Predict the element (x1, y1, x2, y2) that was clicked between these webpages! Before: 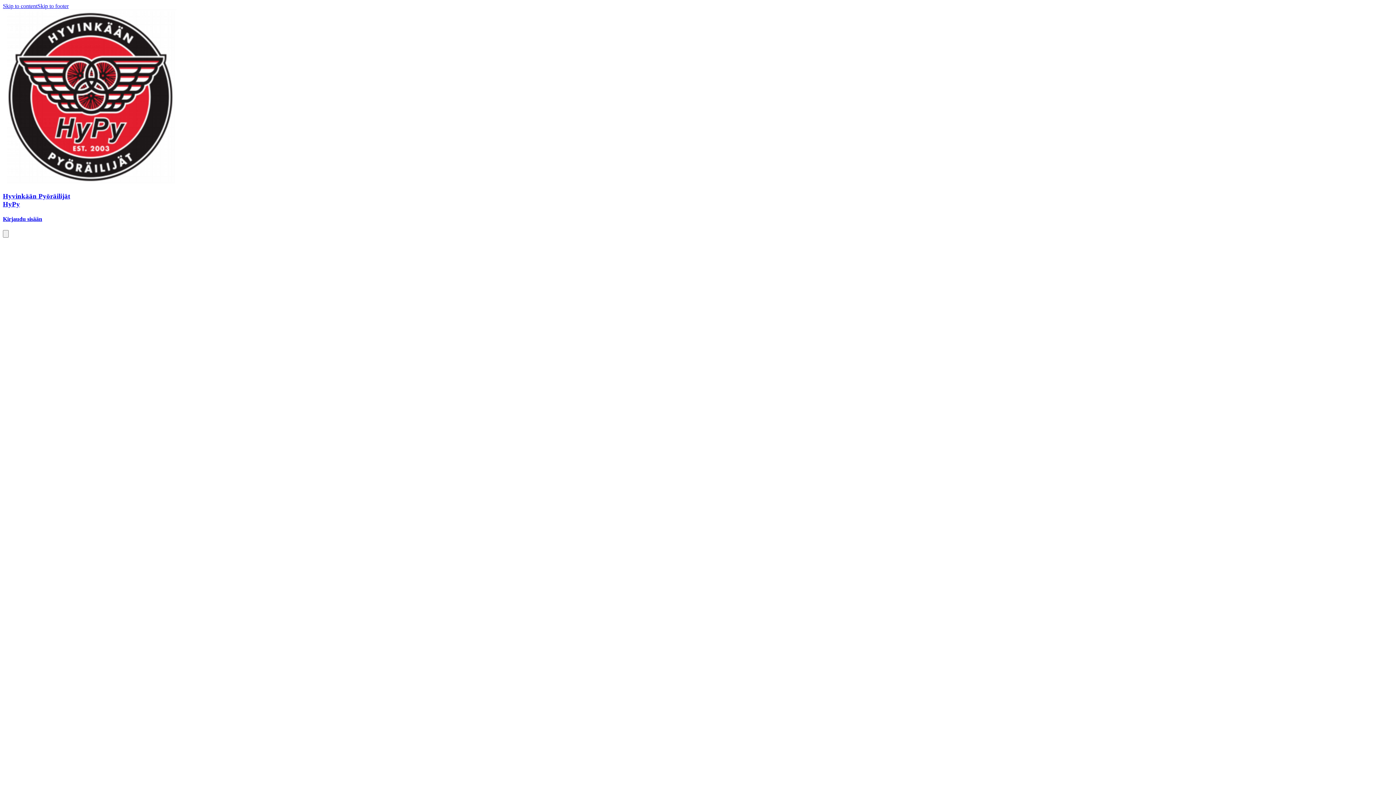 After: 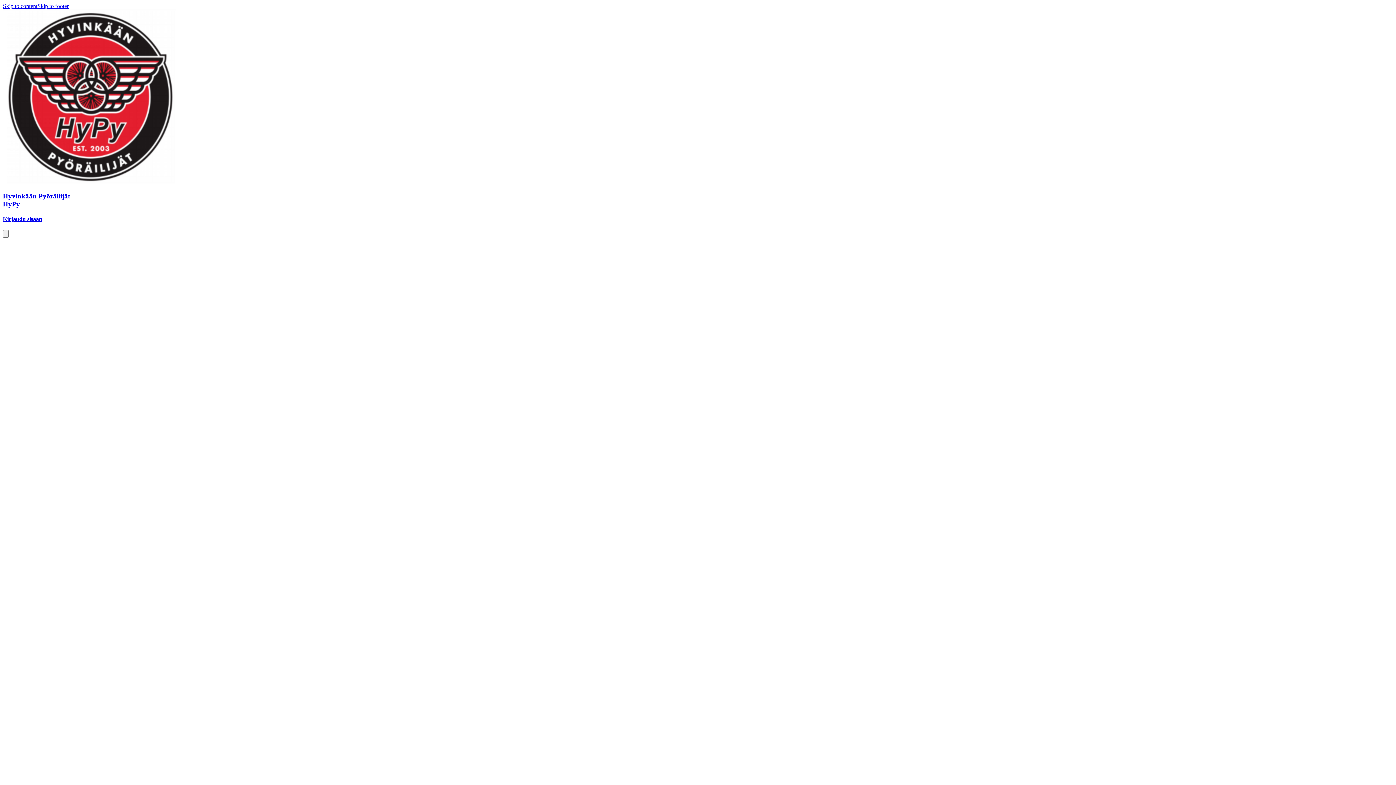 Action: label: Skip to footer bbox: (37, 2, 68, 9)